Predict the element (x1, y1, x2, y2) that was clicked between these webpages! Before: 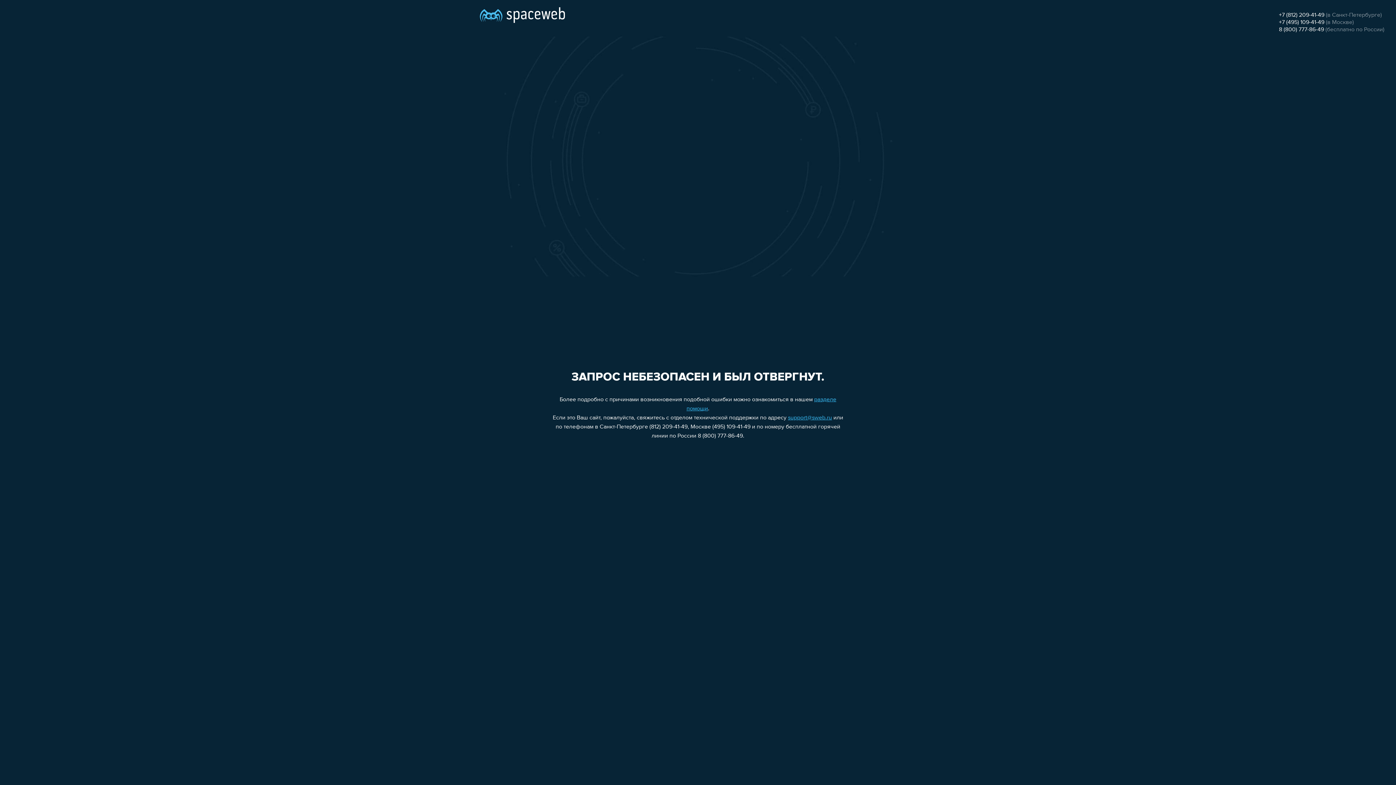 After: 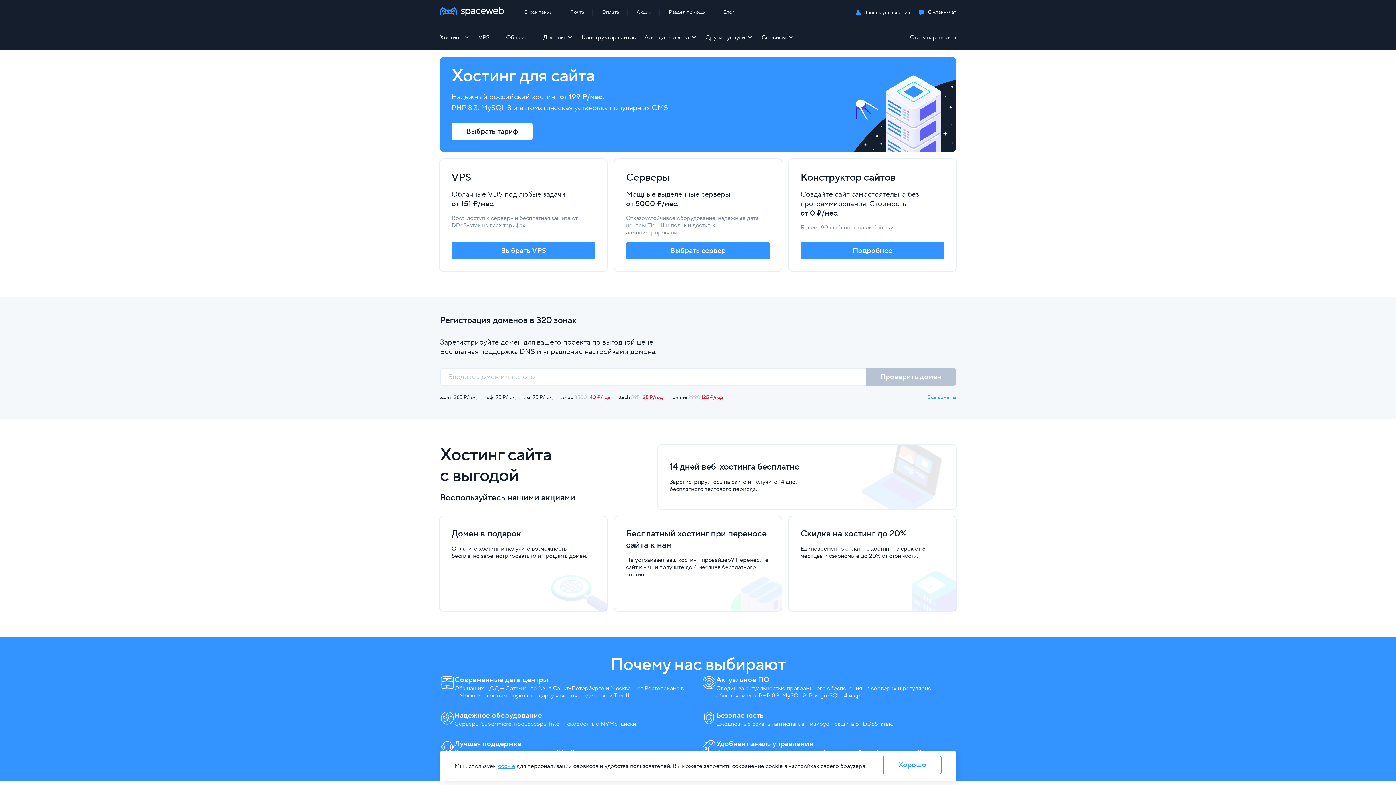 Action: bbox: (480, 0, 565, 25)